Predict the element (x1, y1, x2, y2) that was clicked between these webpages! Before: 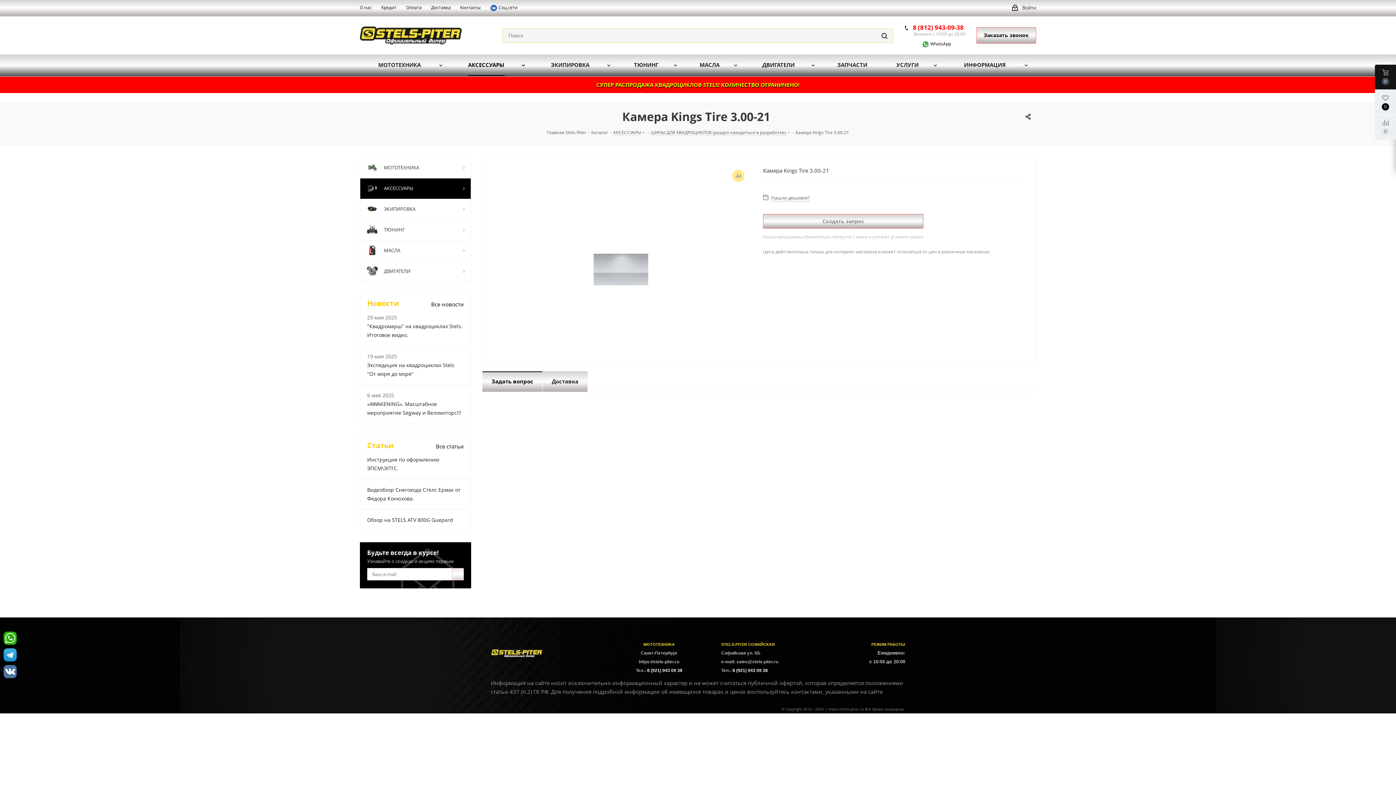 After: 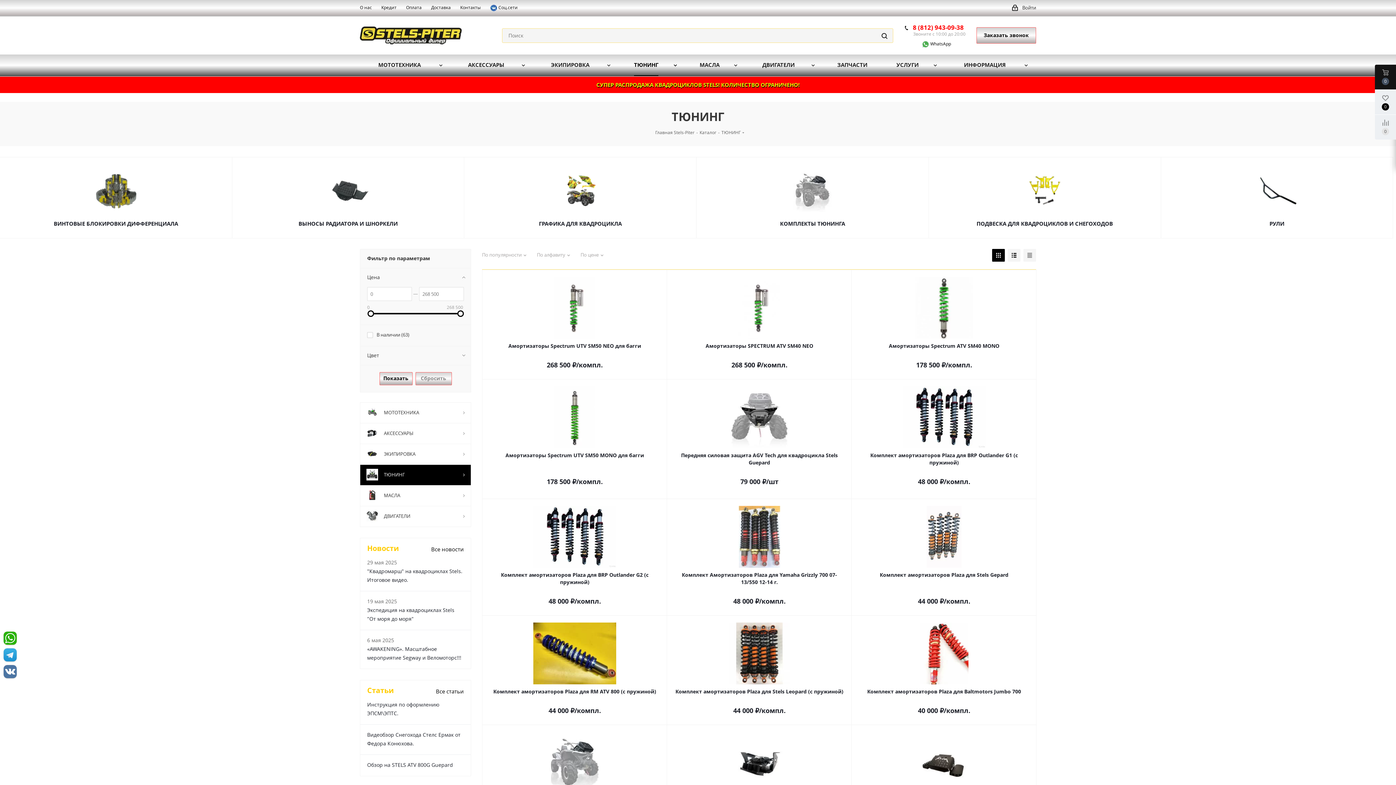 Action: bbox: (618, 54, 685, 76) label: ТЮНИНГ